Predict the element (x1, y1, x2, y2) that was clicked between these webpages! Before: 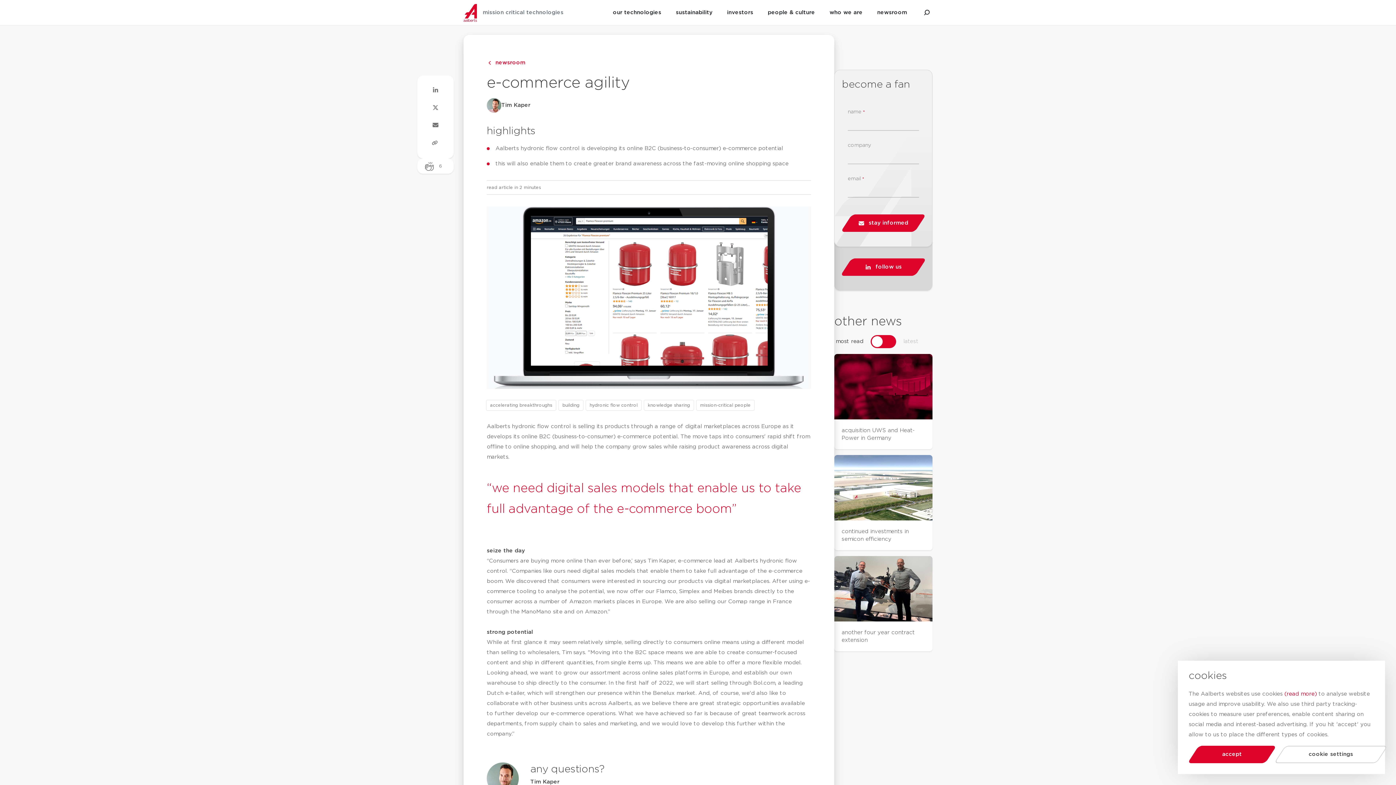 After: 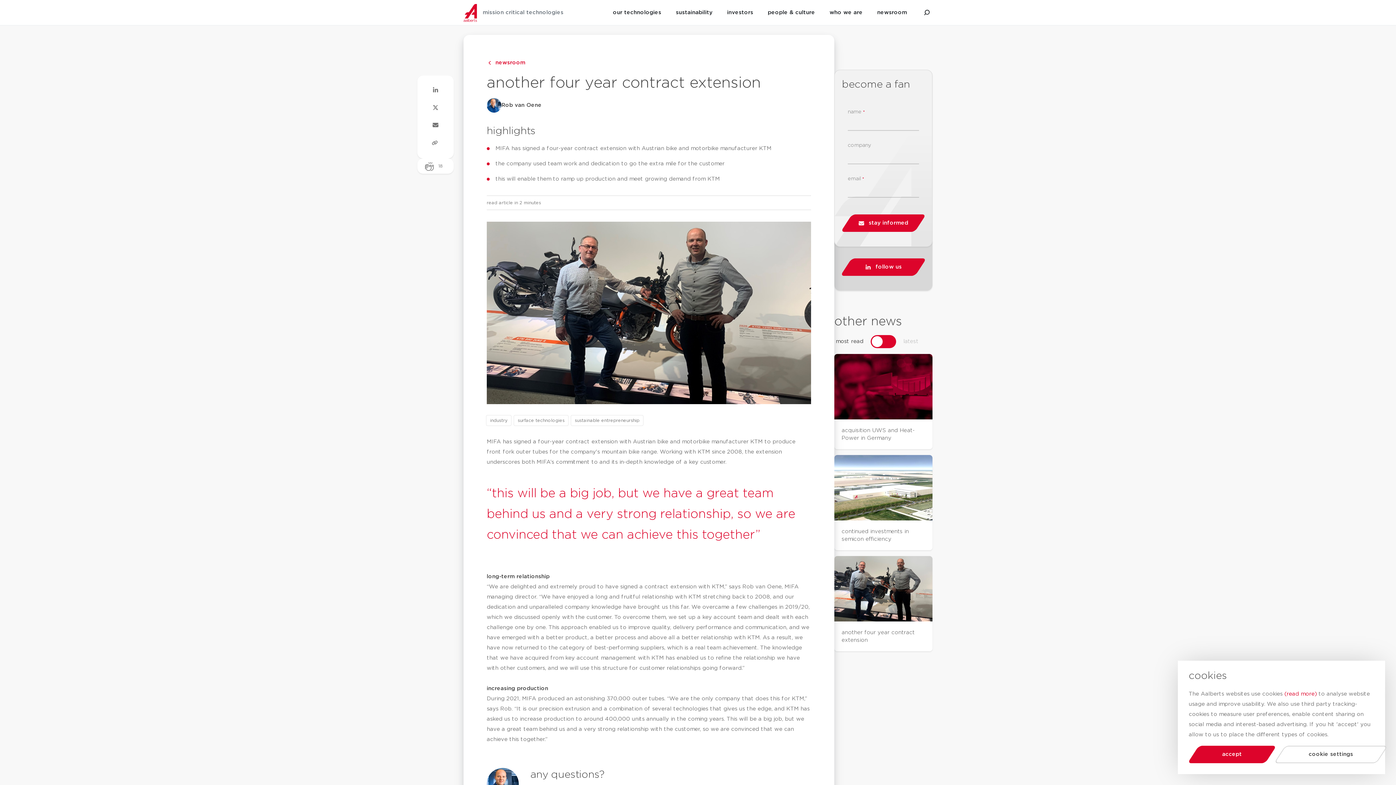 Action: bbox: (834, 556, 932, 651) label: another four year contract extension